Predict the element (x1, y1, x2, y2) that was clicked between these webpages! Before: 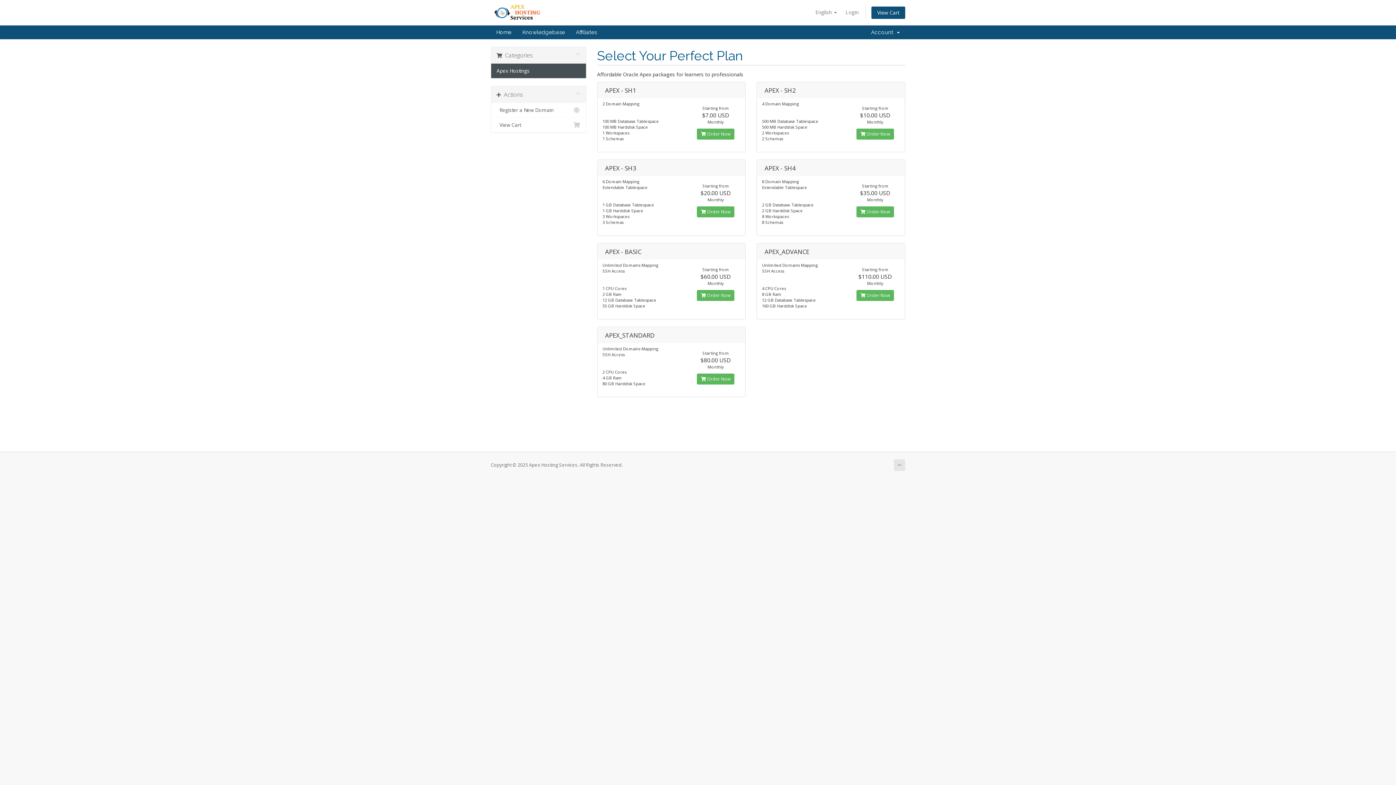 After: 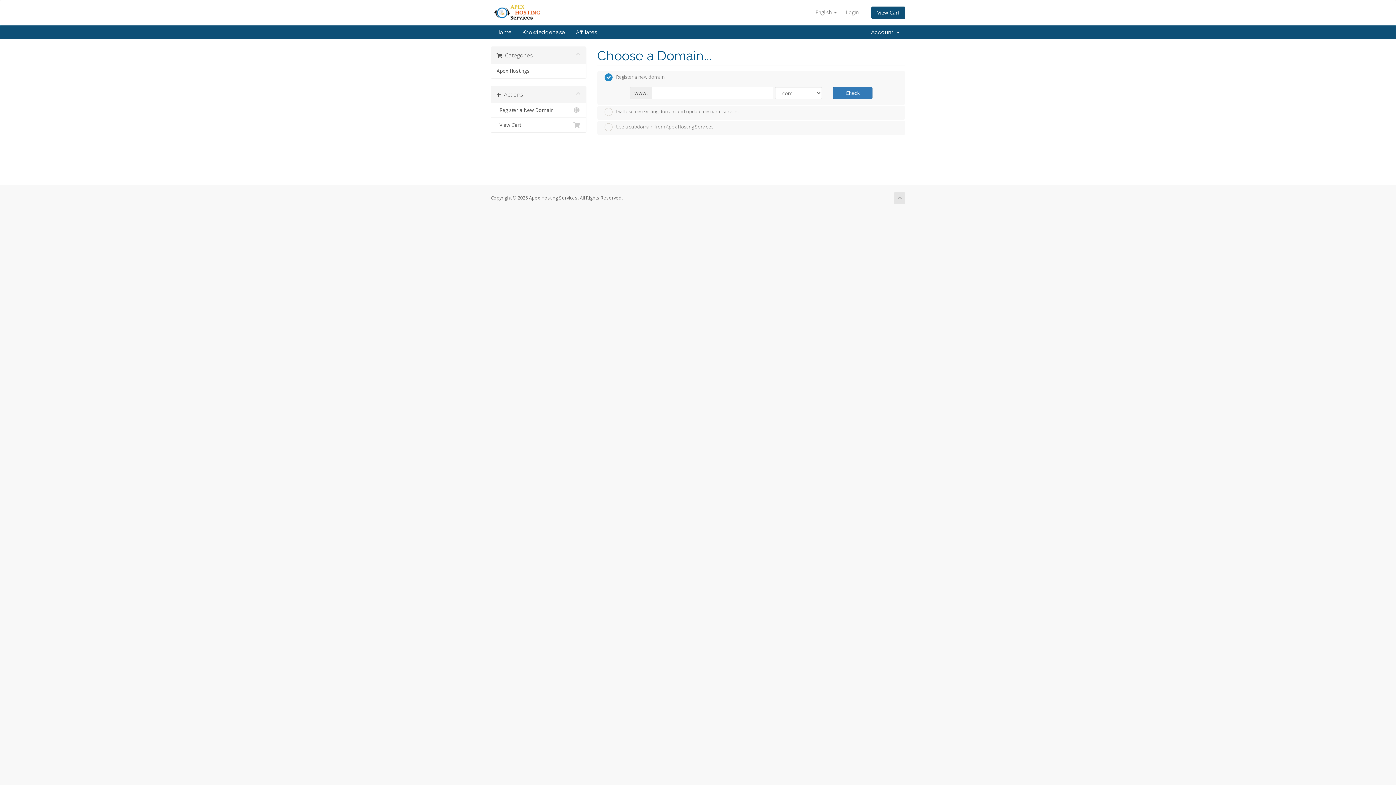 Action: bbox: (697, 128, 734, 139) label:  Order Now